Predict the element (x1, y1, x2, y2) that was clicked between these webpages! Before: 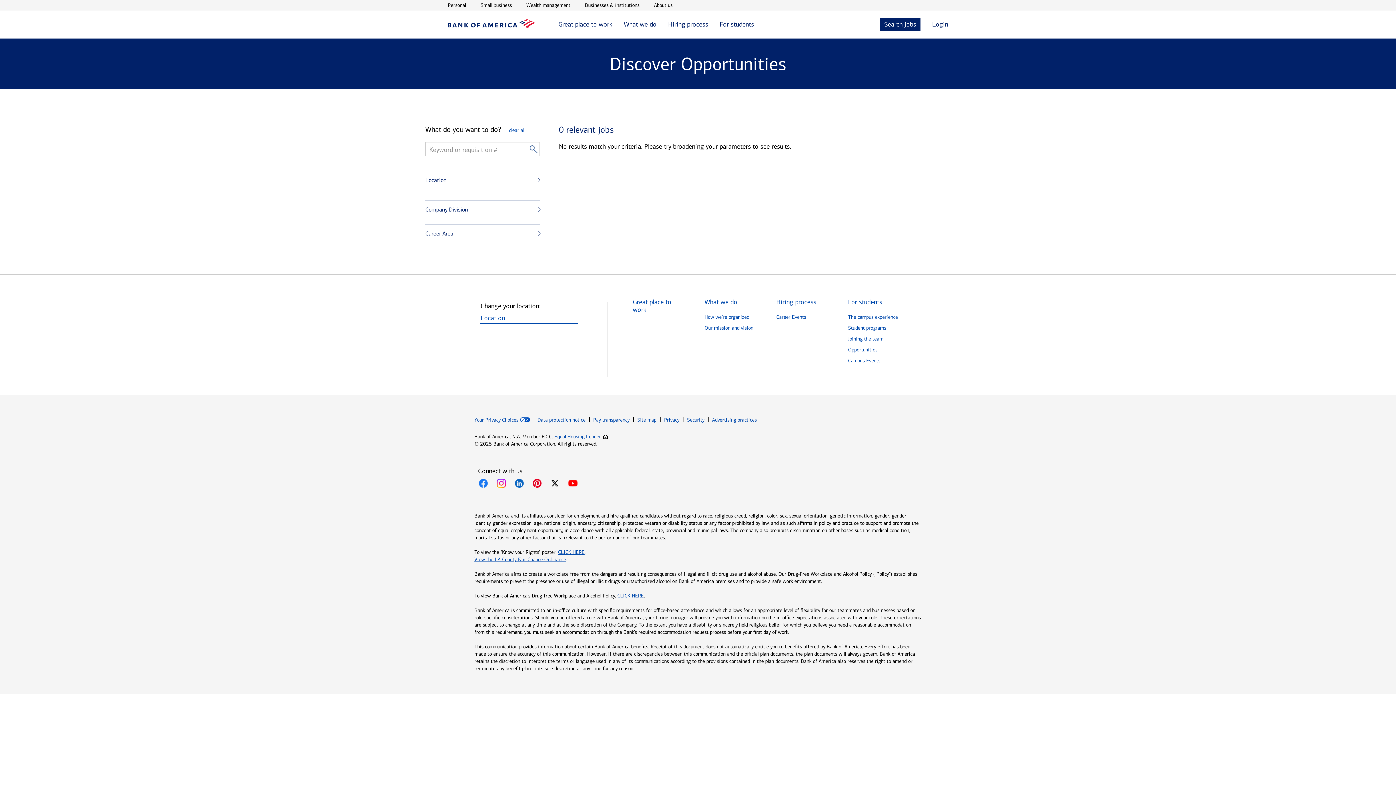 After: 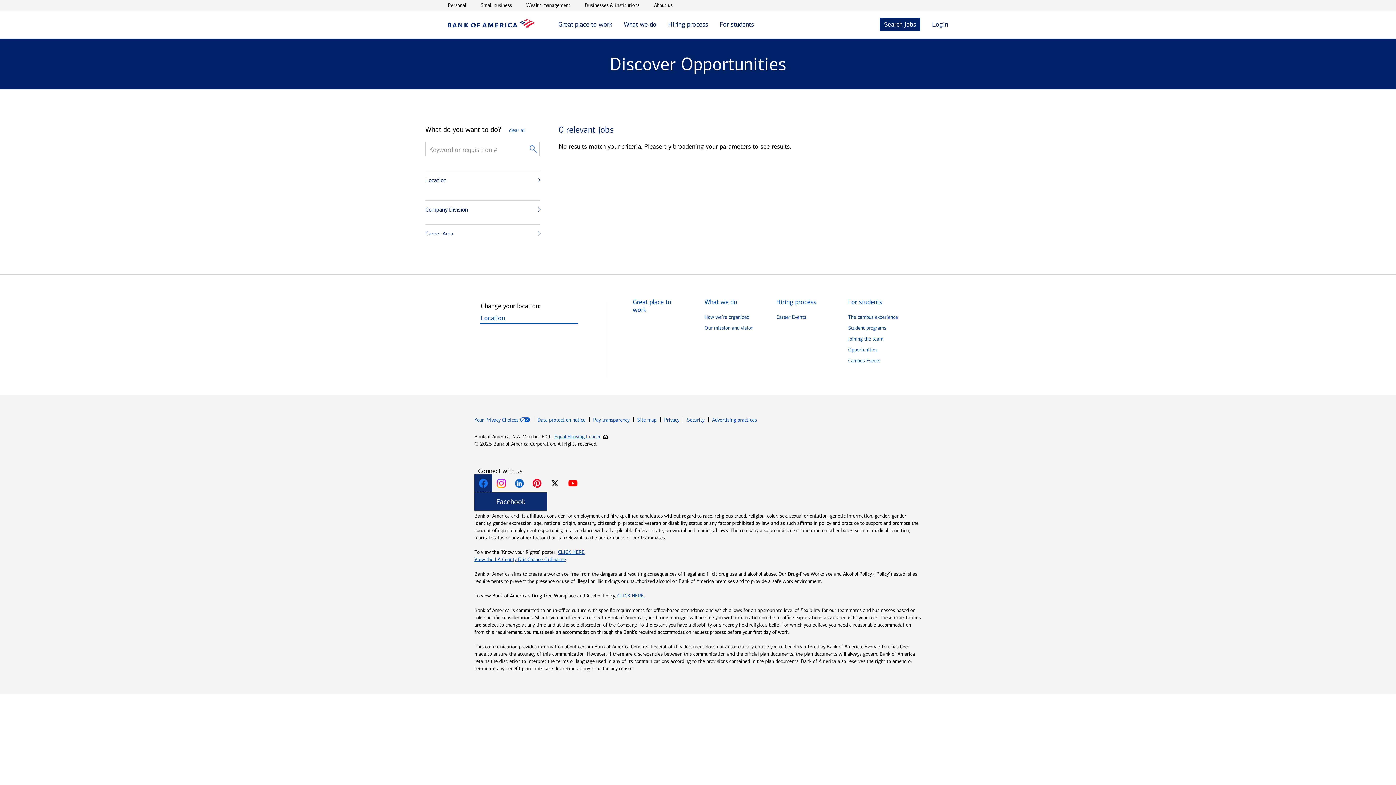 Action: label: Connect with us on Facebook Link List of one item press enter to activate bbox: (474, 478, 492, 489)